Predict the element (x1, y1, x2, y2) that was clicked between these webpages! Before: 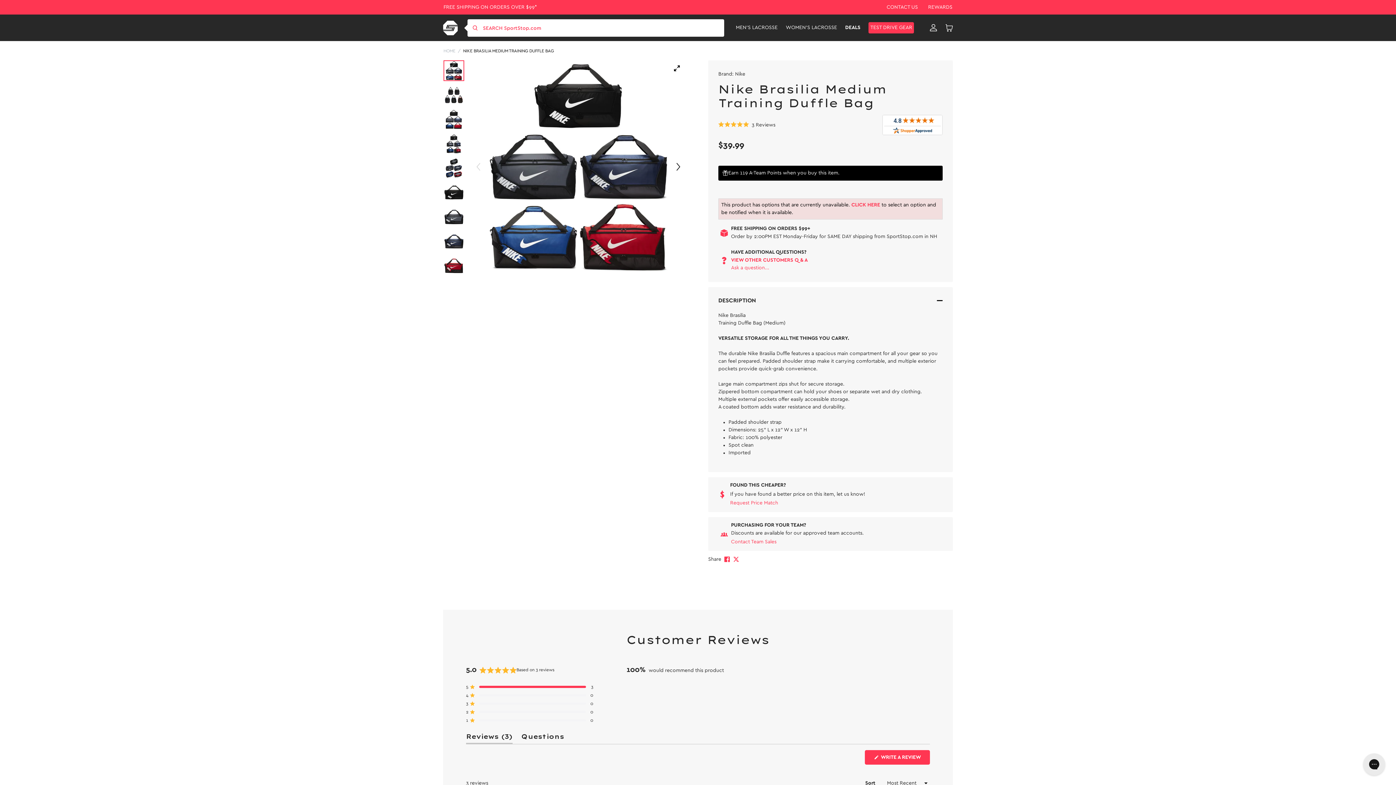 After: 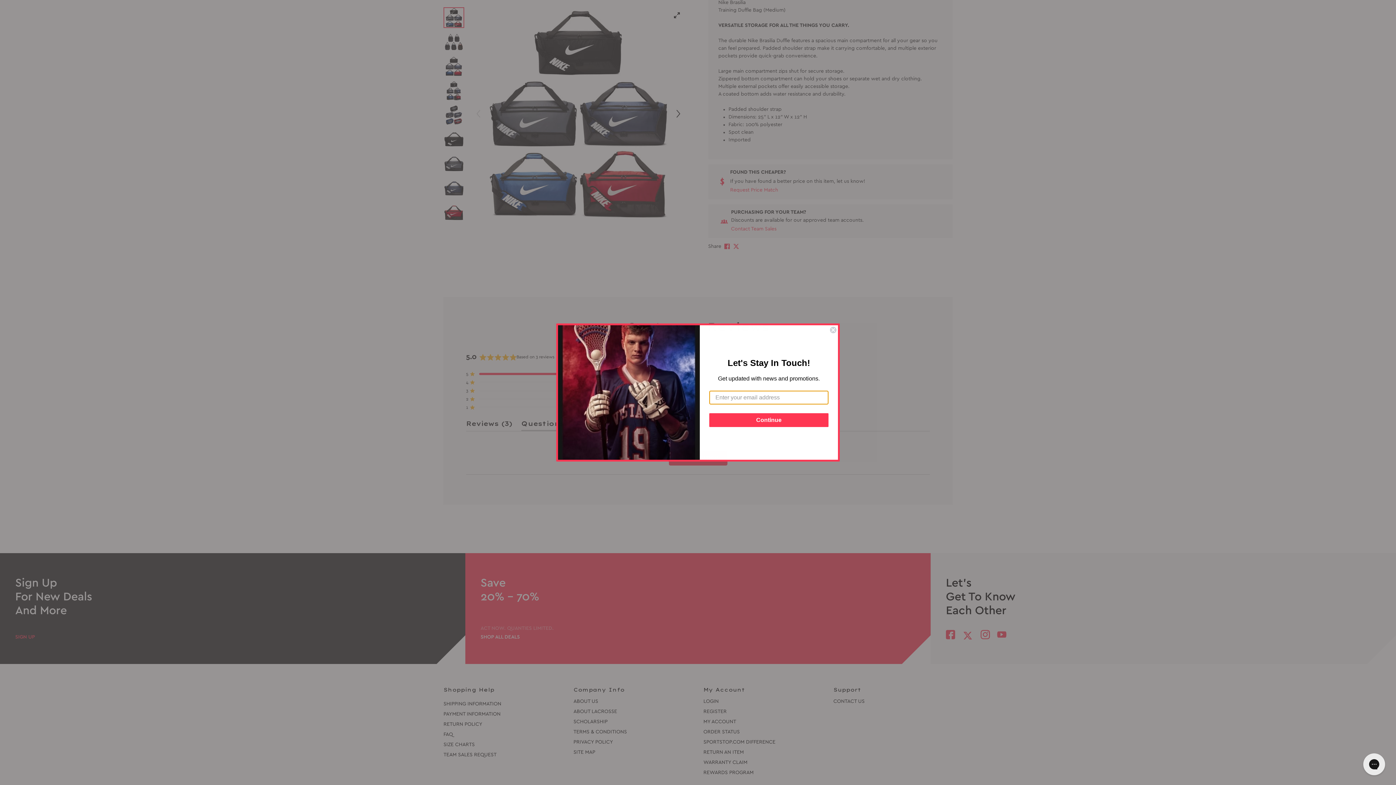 Action: label: Ask a question... bbox: (731, 265, 769, 270)